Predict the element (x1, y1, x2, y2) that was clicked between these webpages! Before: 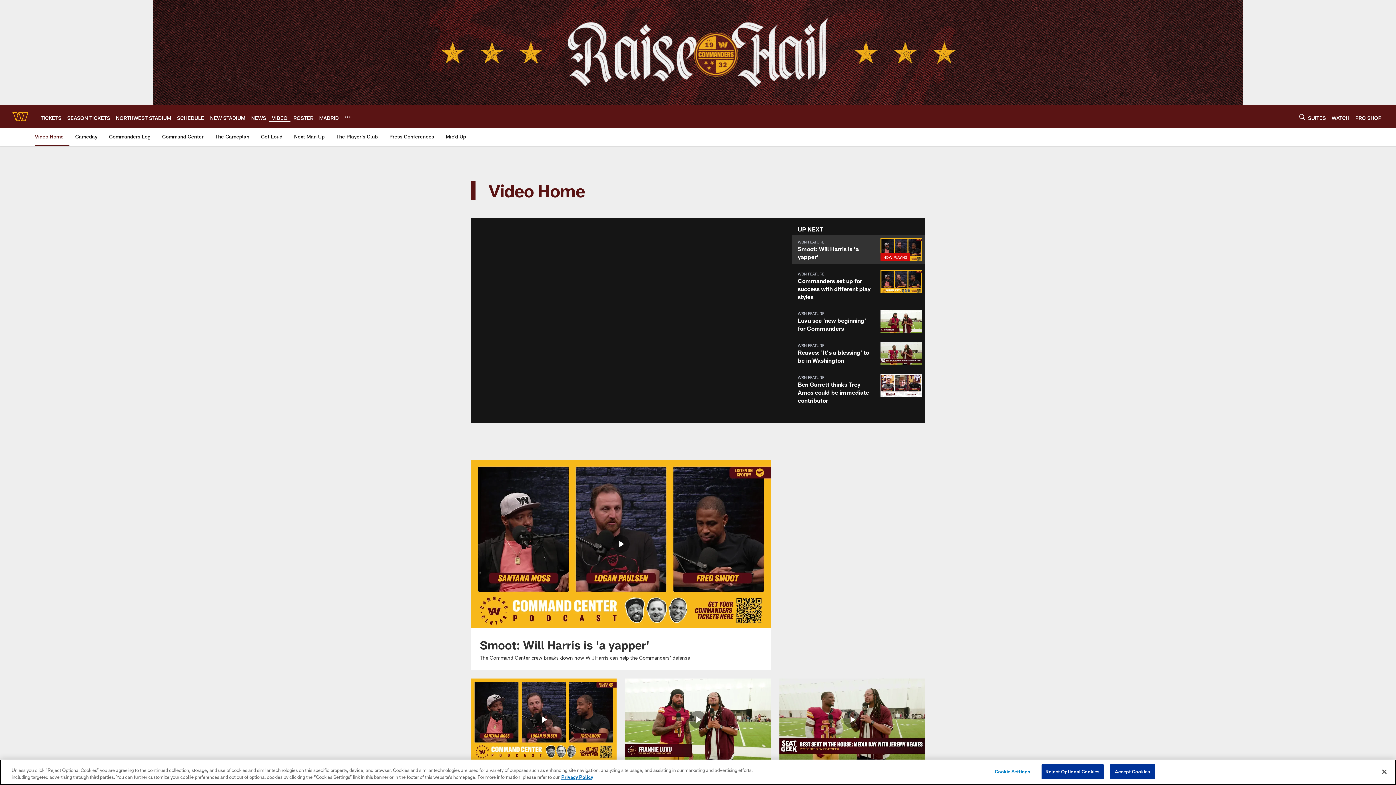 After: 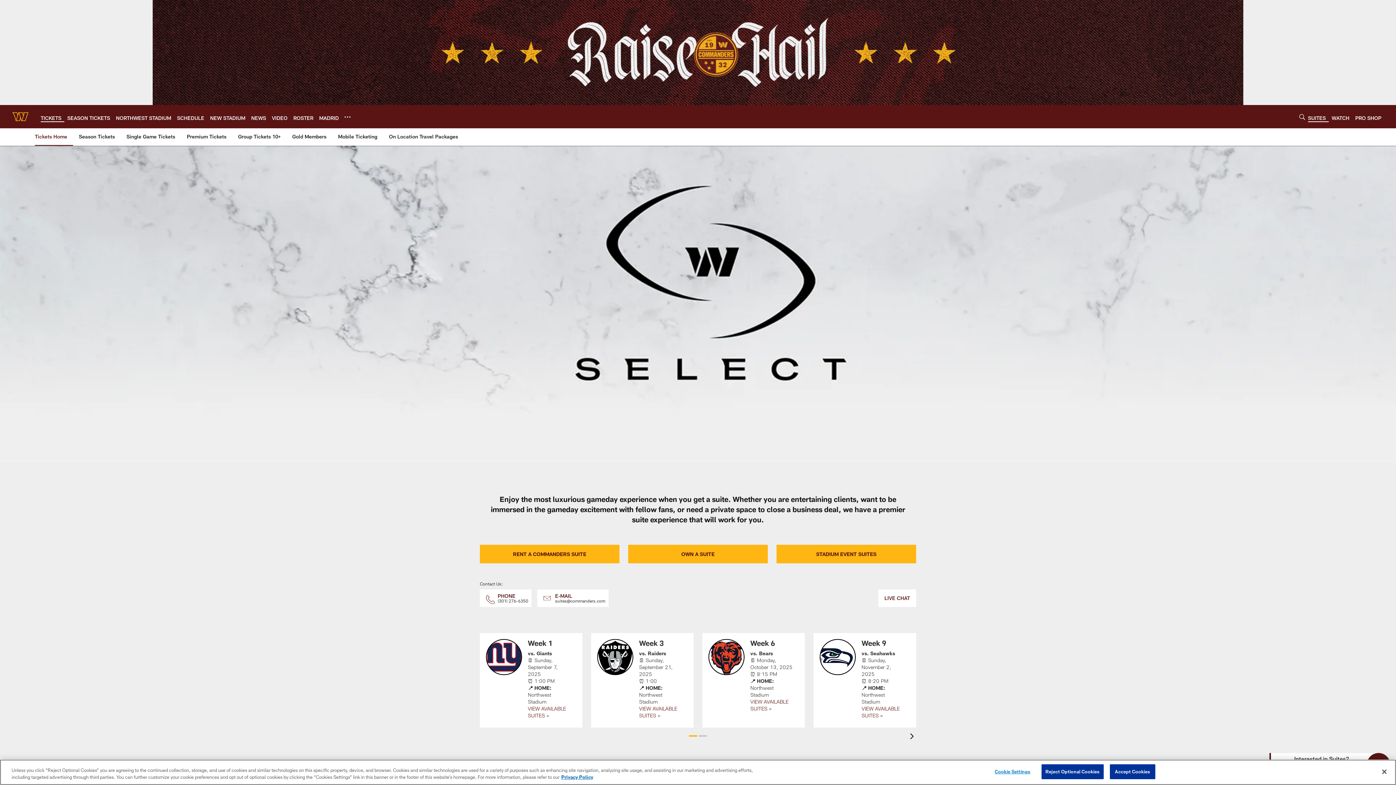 Action: bbox: (1308, 72, 1326, 79) label: SUITES